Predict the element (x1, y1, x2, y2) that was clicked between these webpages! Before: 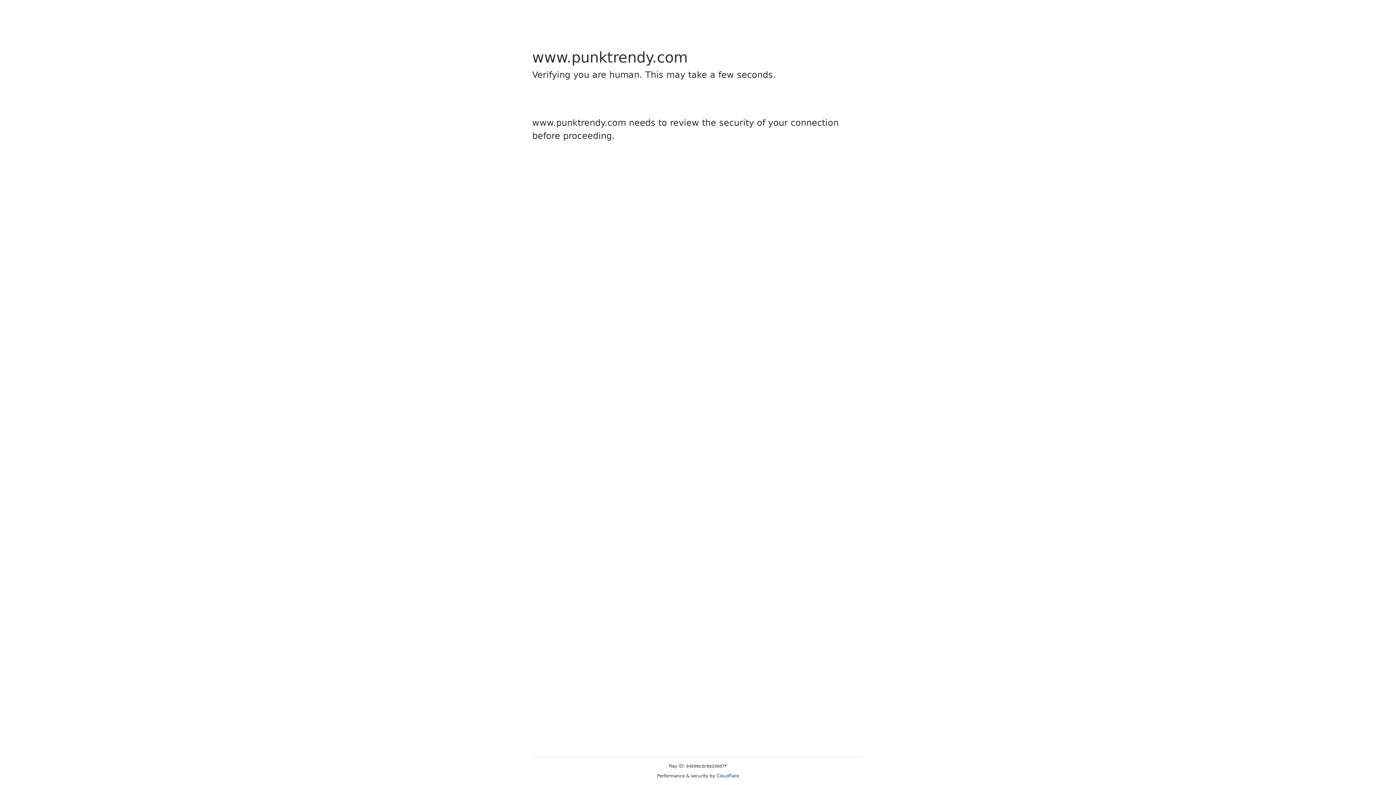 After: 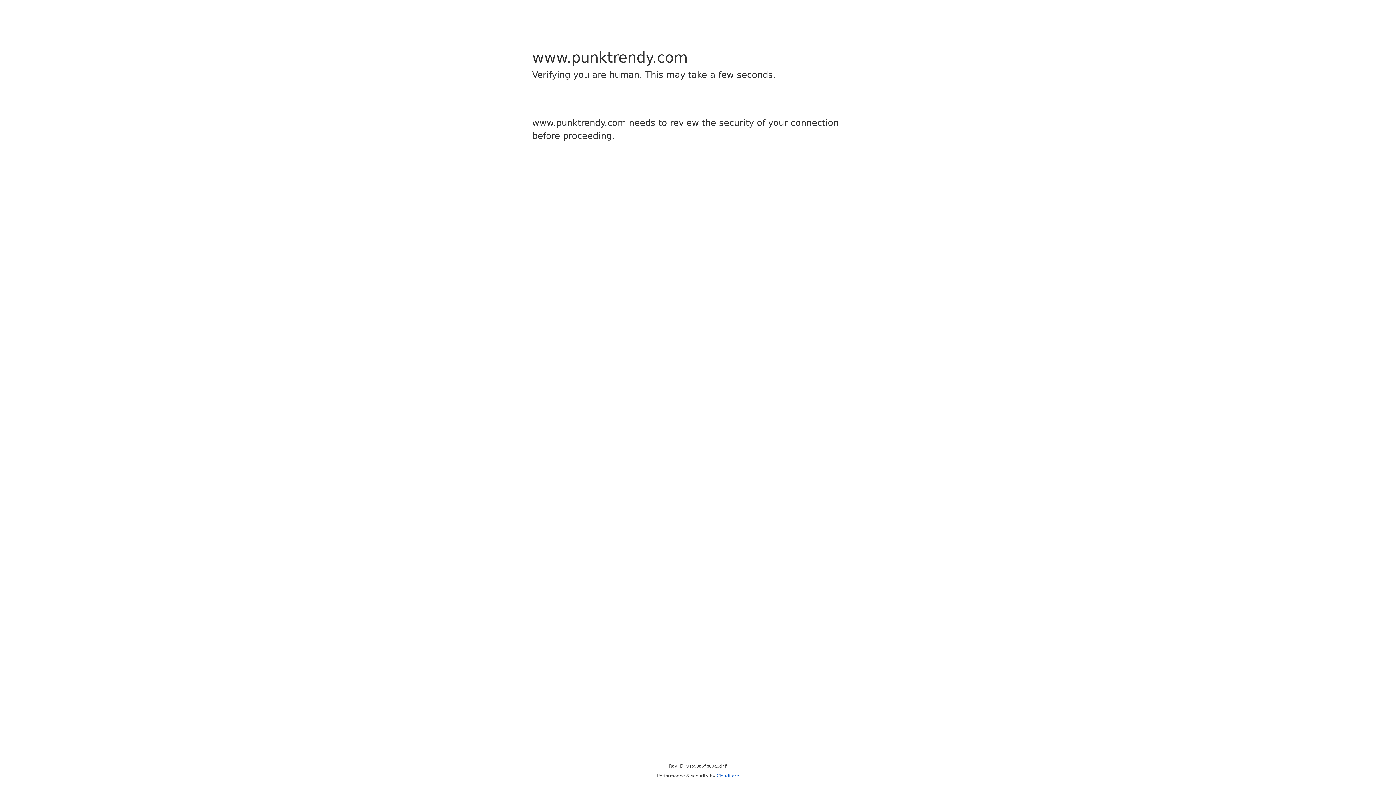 Action: bbox: (716, 773, 739, 778) label: Cloudflare